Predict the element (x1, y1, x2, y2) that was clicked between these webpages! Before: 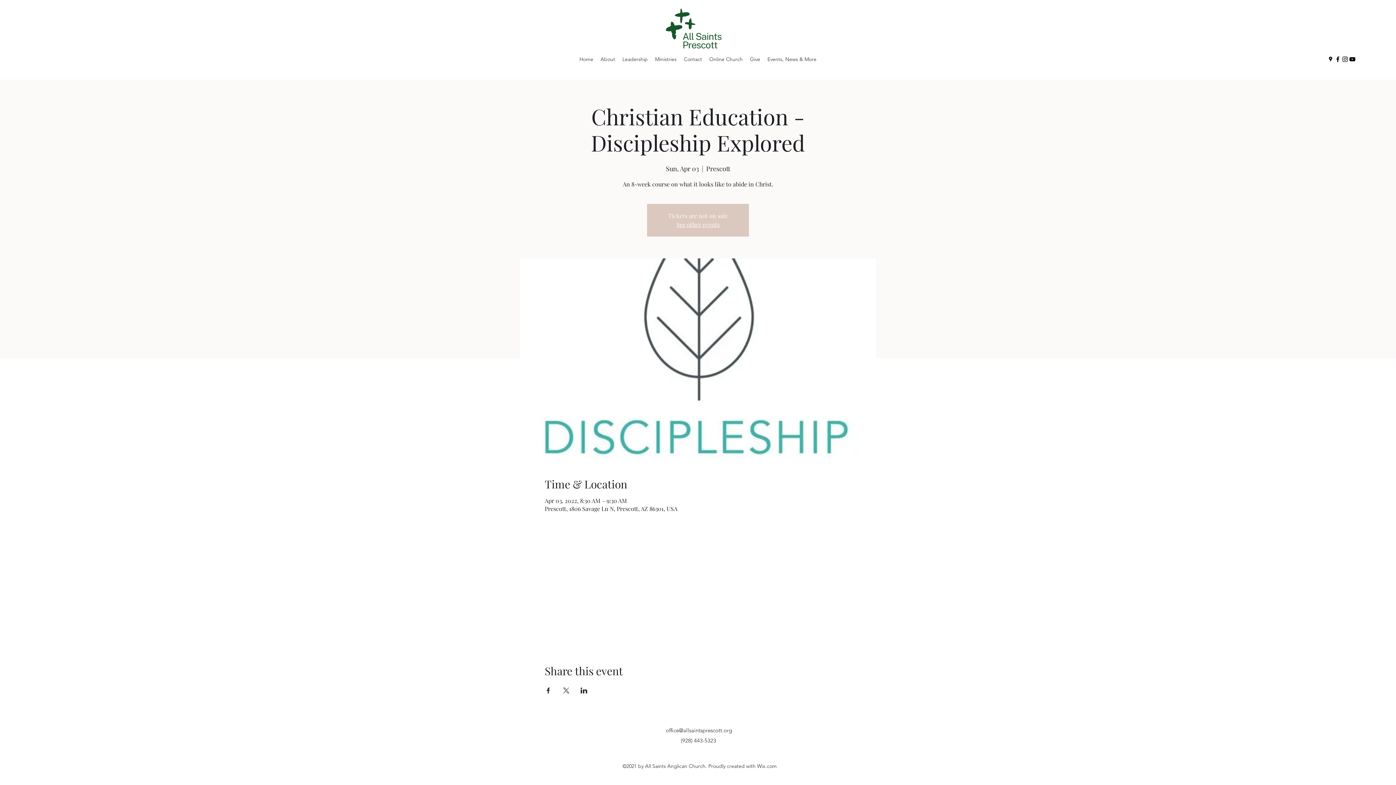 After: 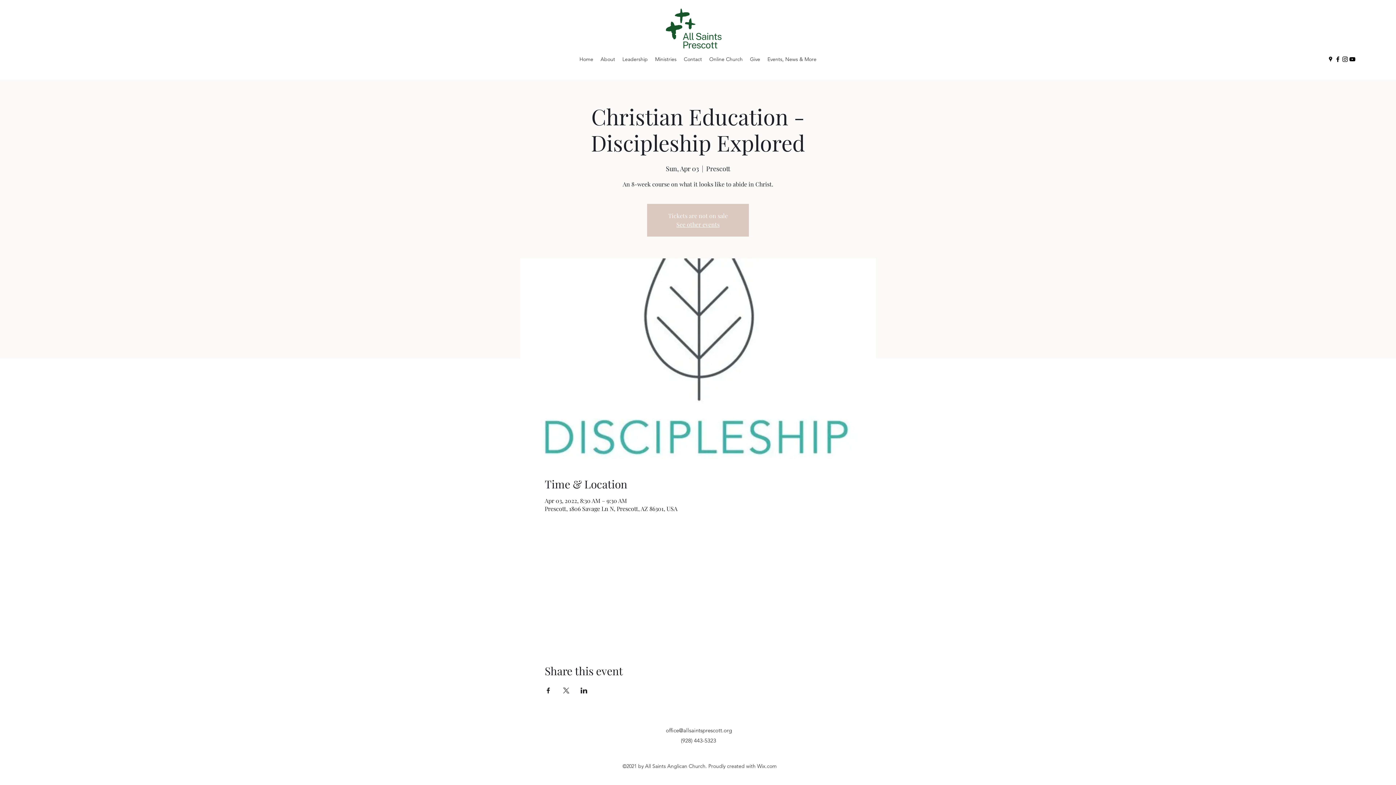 Action: label: Facebook bbox: (1334, 55, 1341, 62)